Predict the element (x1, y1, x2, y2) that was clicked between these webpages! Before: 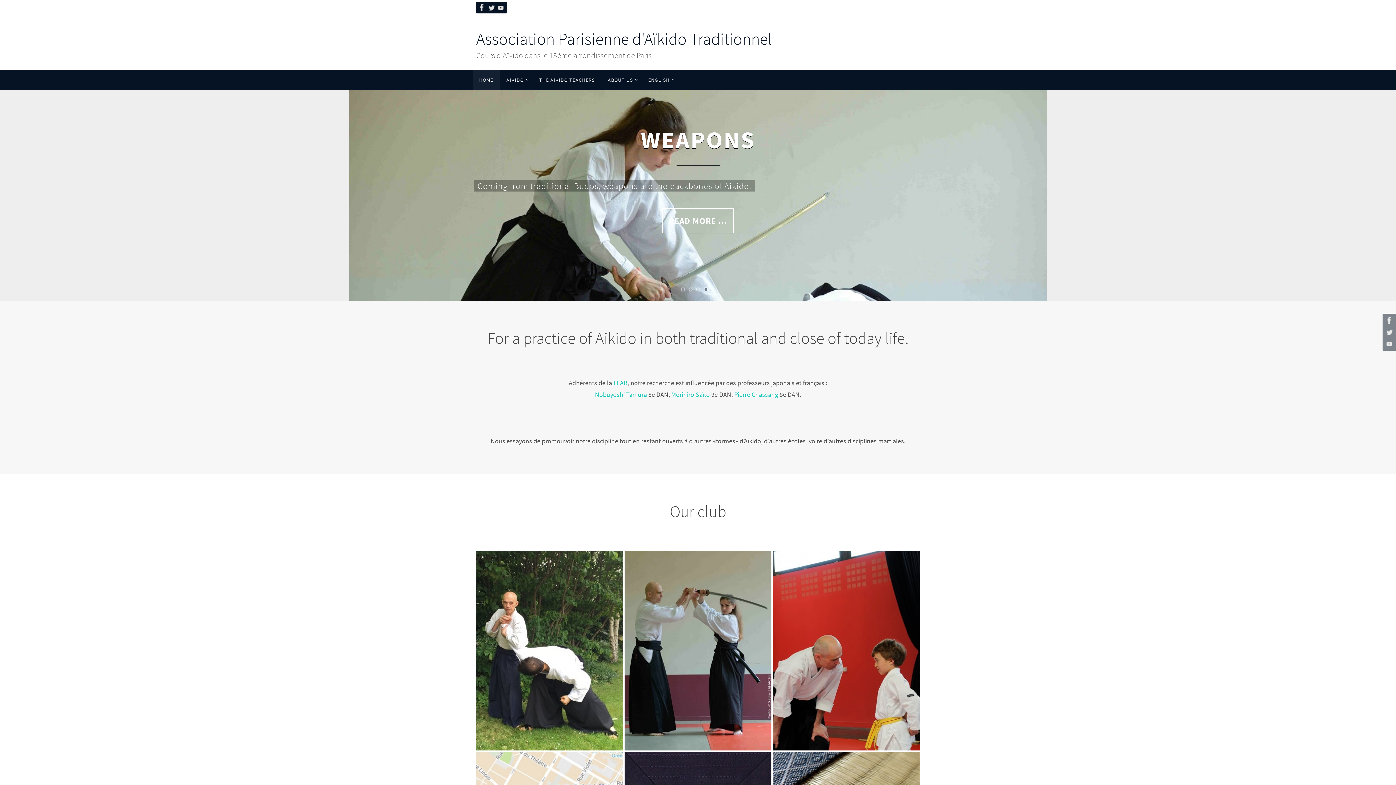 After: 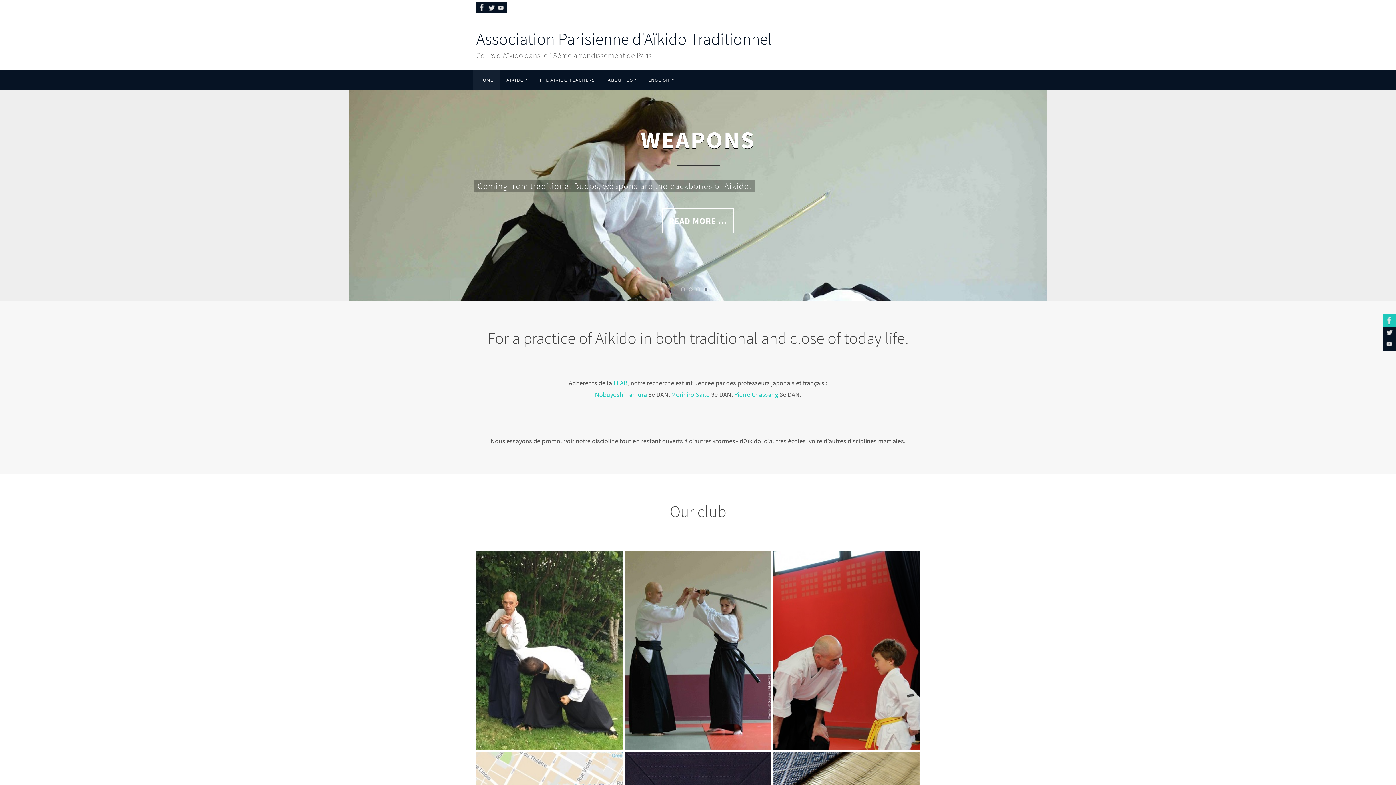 Action: bbox: (1382, 313, 1394, 327)